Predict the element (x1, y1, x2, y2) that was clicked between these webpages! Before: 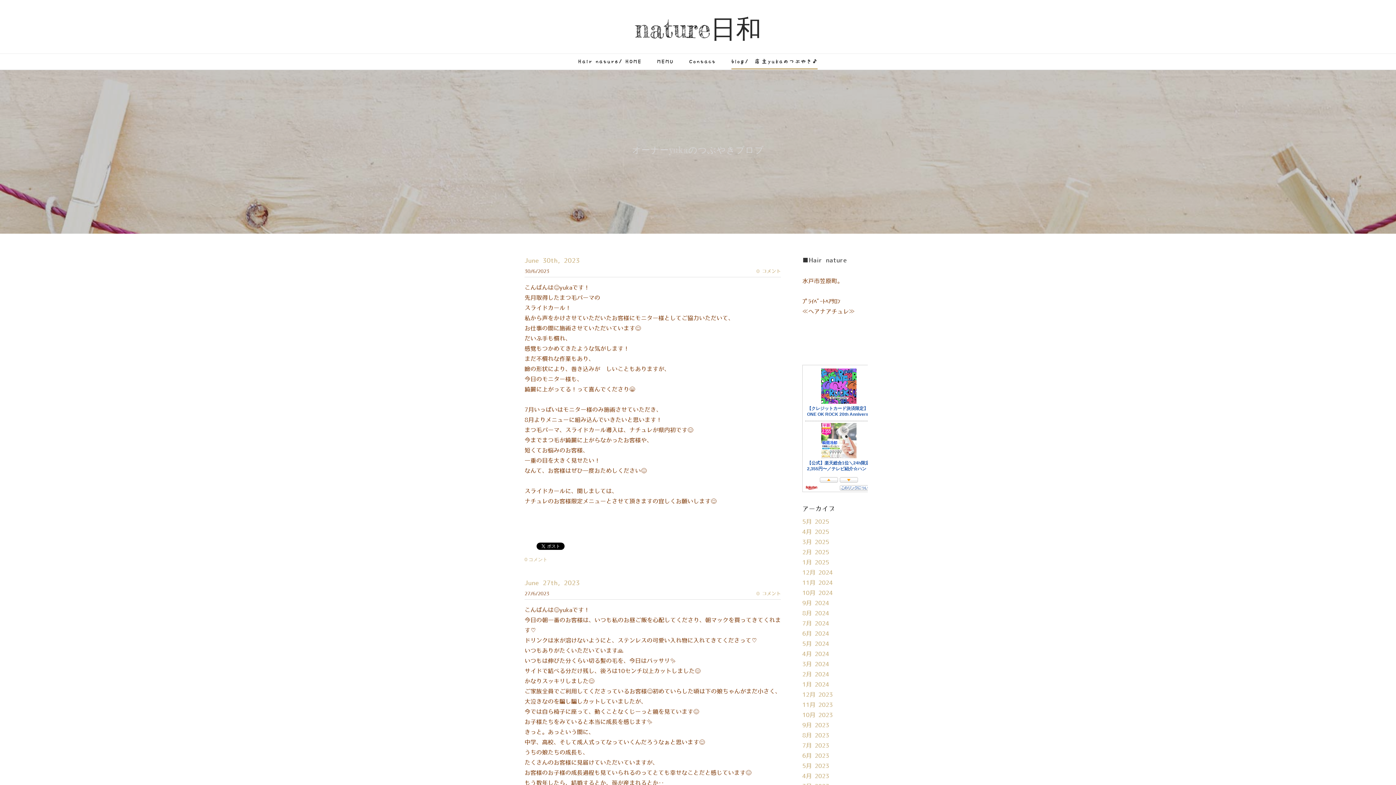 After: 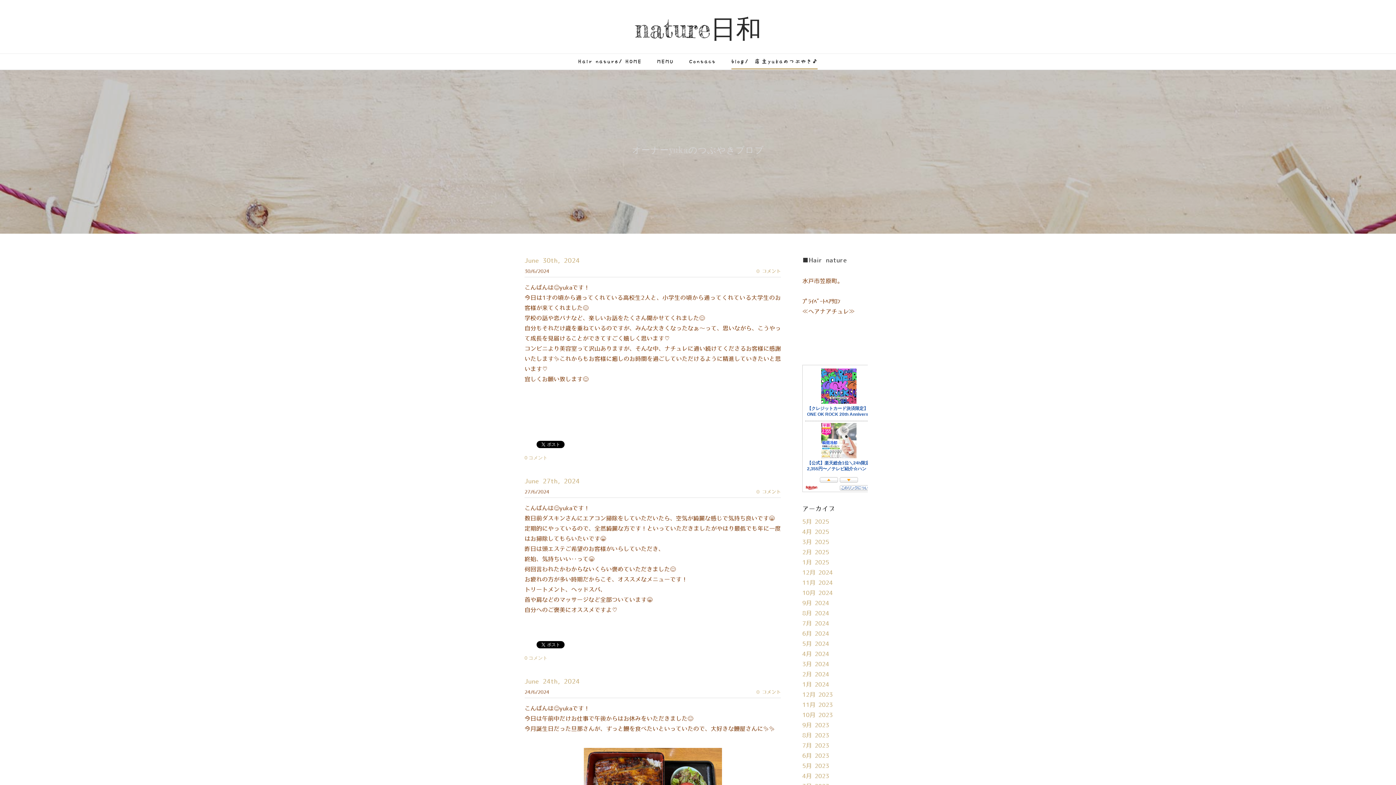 Action: bbox: (802, 630, 829, 637) label: 6月 2024